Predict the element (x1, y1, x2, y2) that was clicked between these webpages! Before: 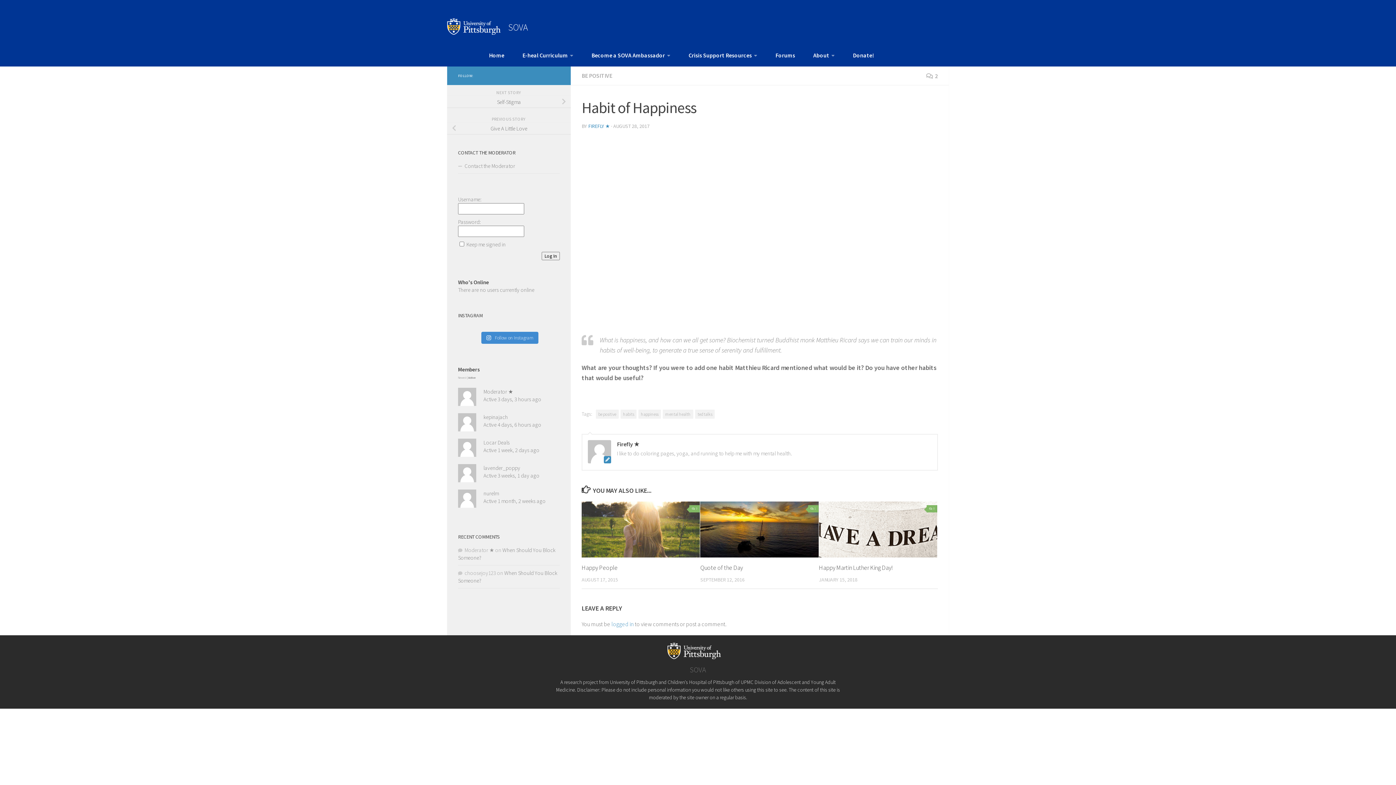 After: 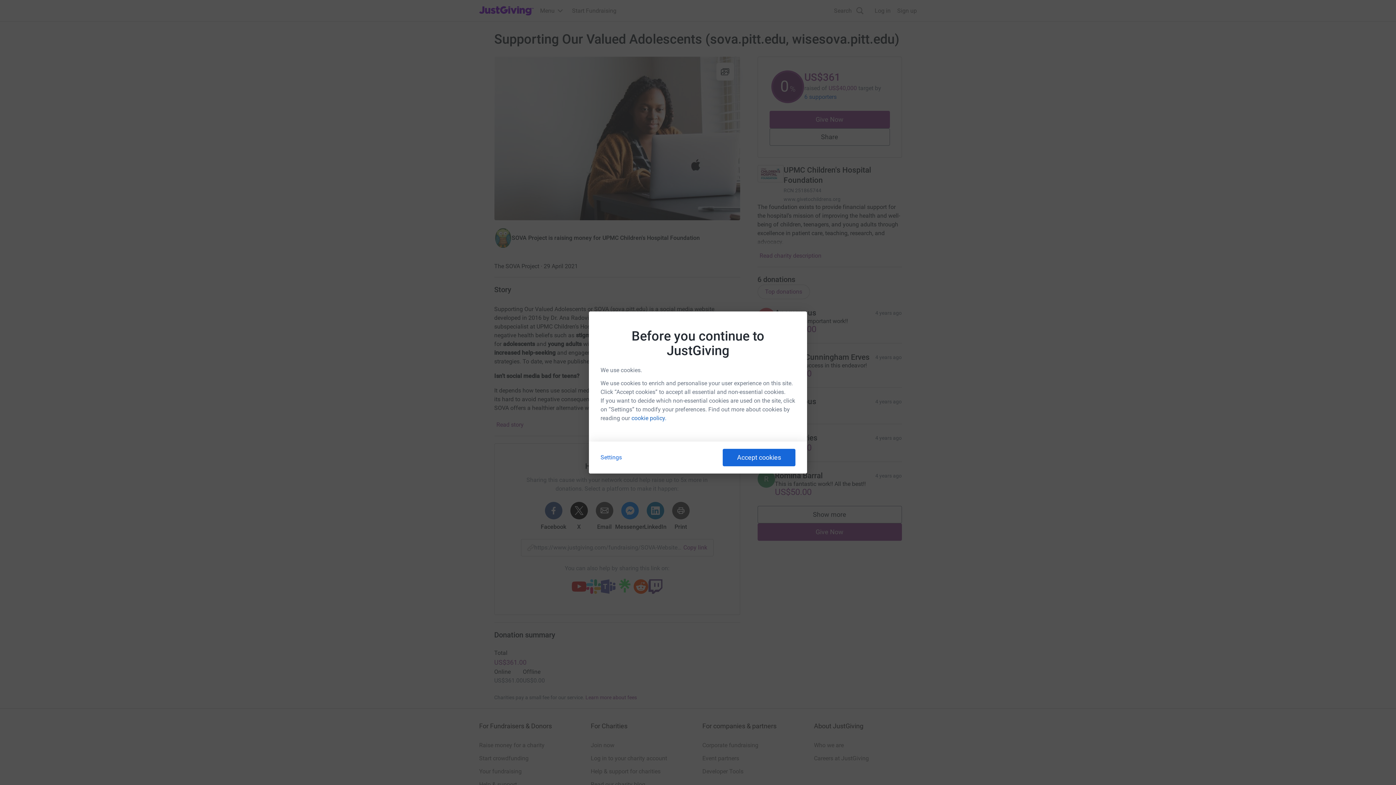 Action: label: Donate! bbox: (849, 47, 877, 62)